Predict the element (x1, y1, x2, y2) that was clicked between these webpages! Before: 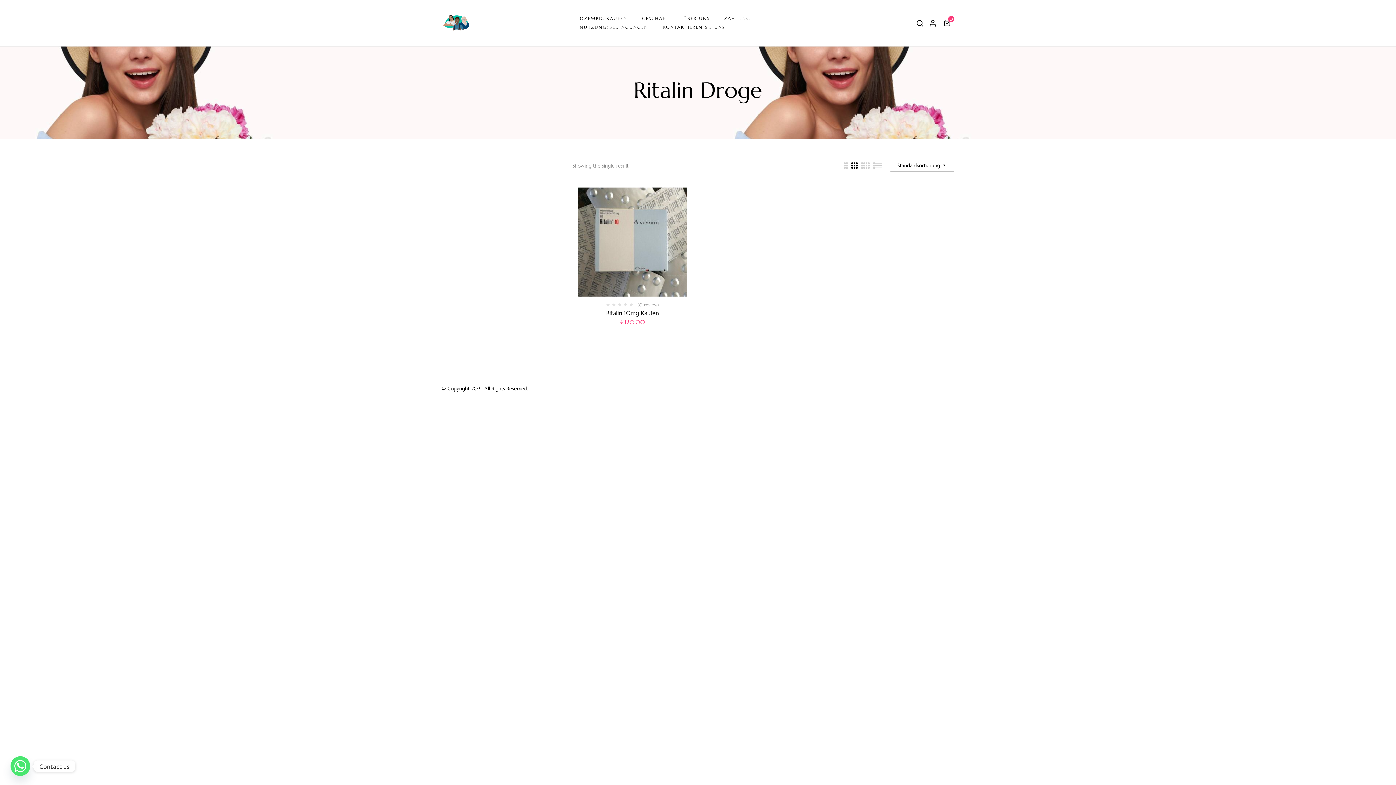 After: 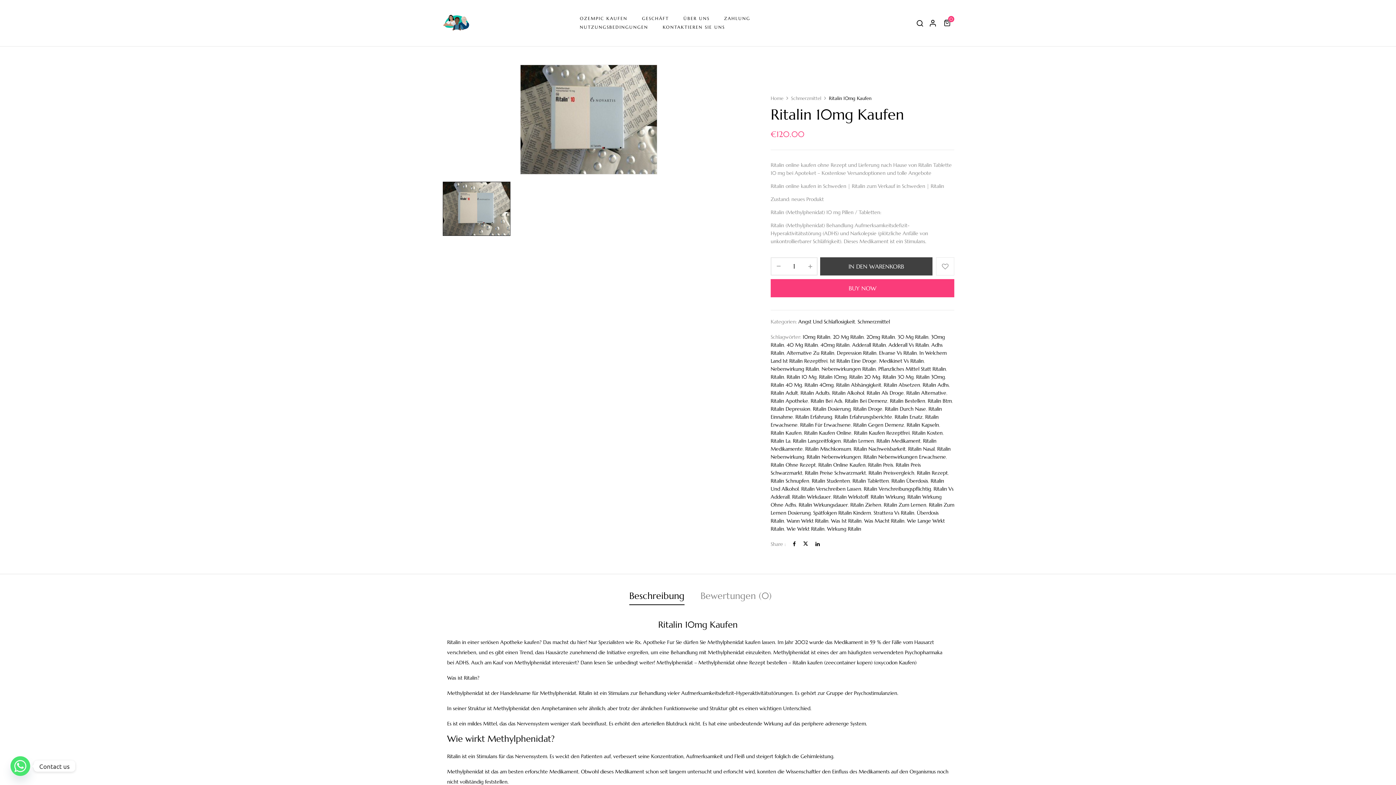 Action: bbox: (578, 188, 687, 194)